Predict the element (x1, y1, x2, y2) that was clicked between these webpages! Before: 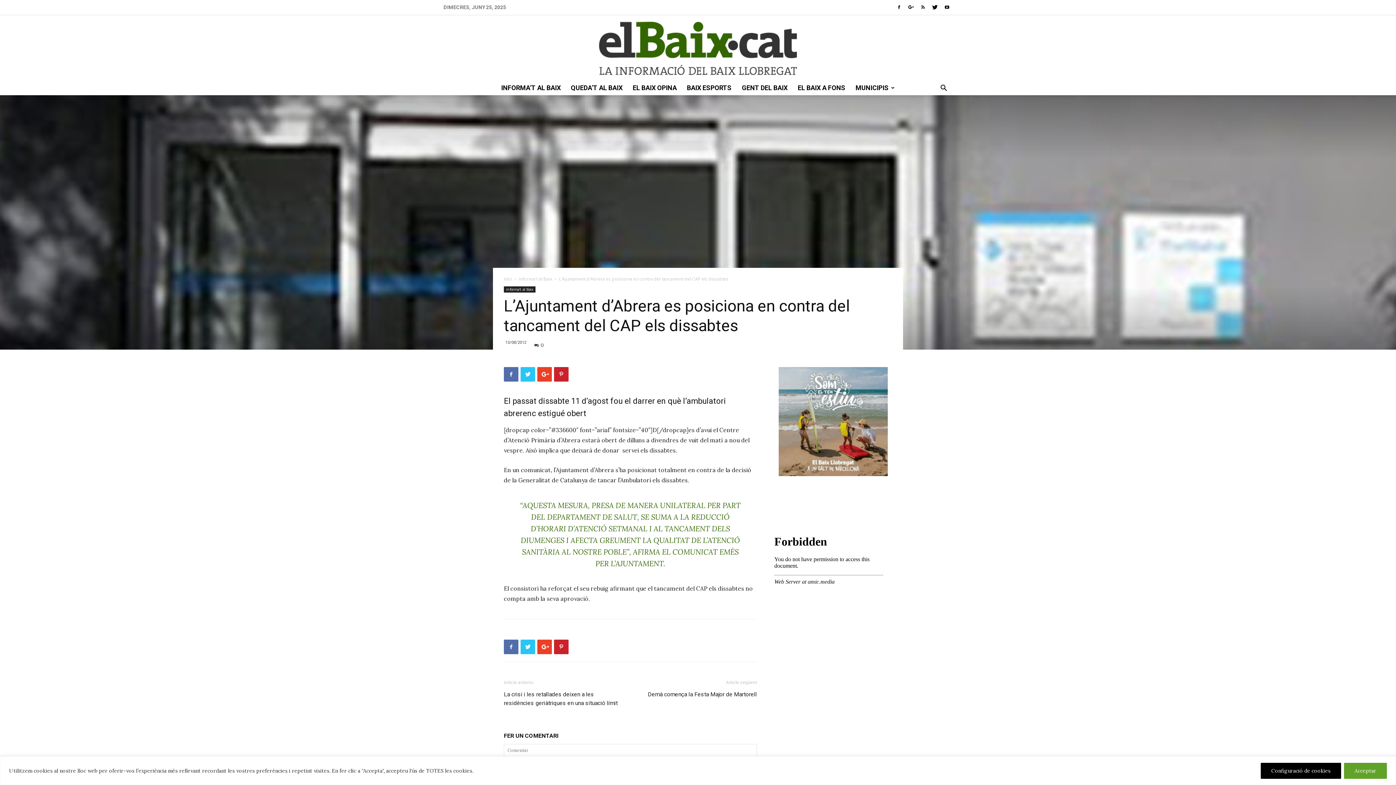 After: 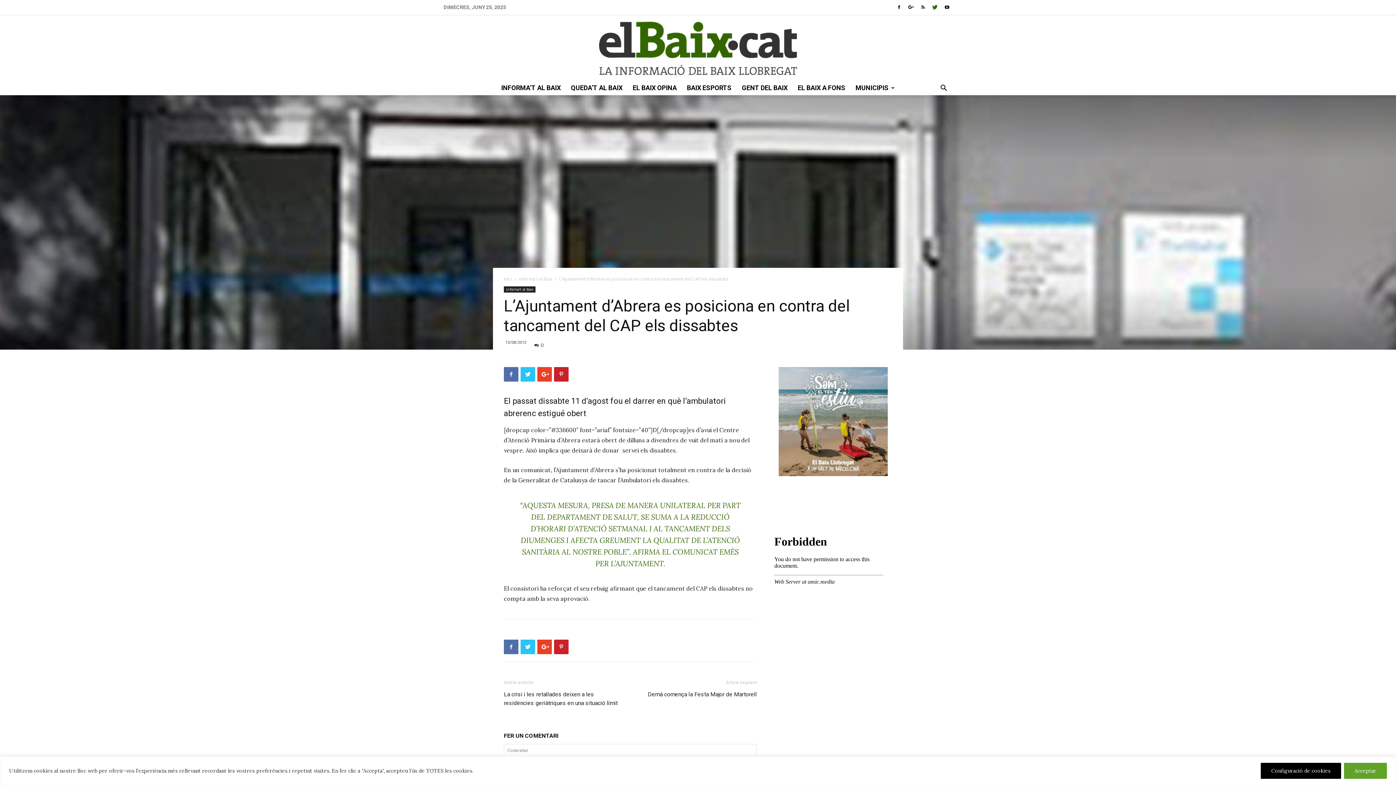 Action: bbox: (929, 0, 940, 14)